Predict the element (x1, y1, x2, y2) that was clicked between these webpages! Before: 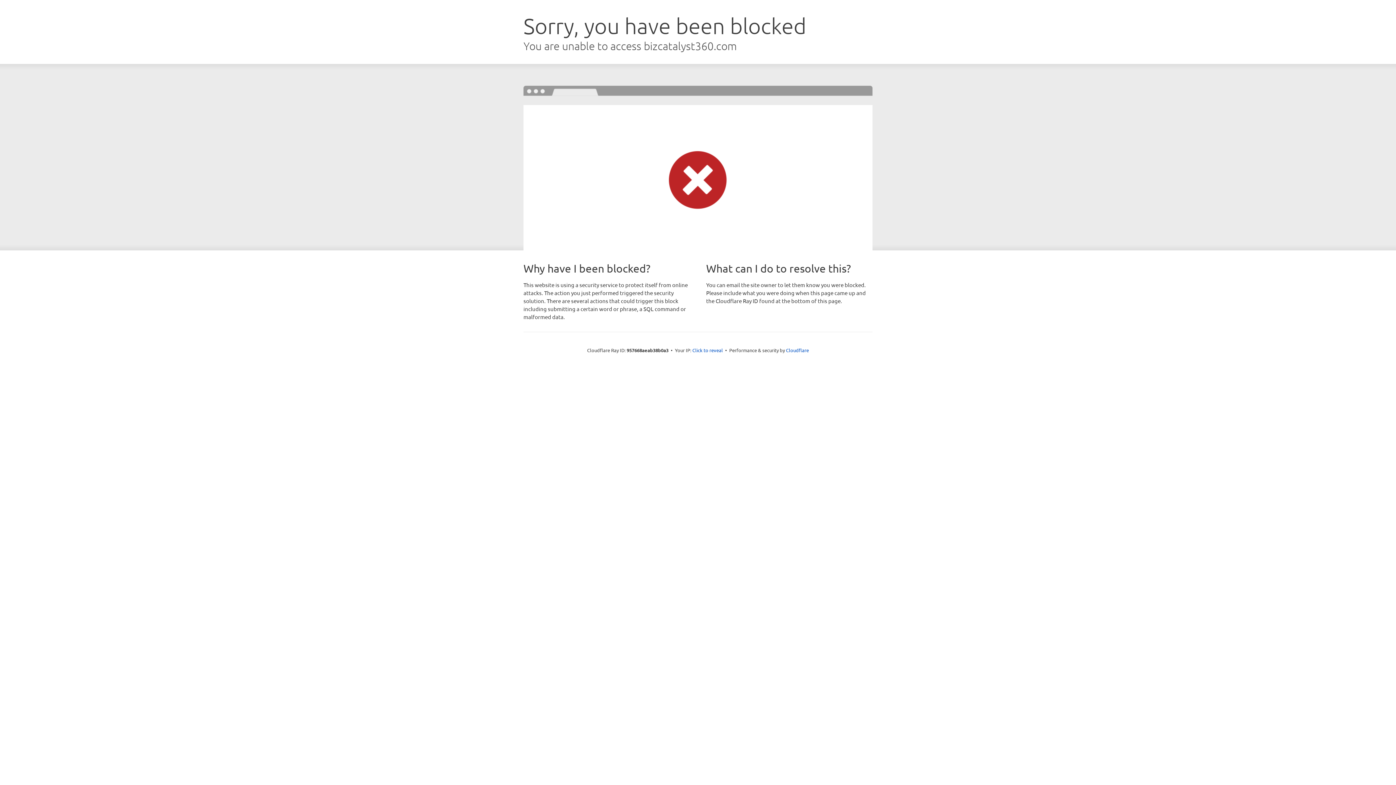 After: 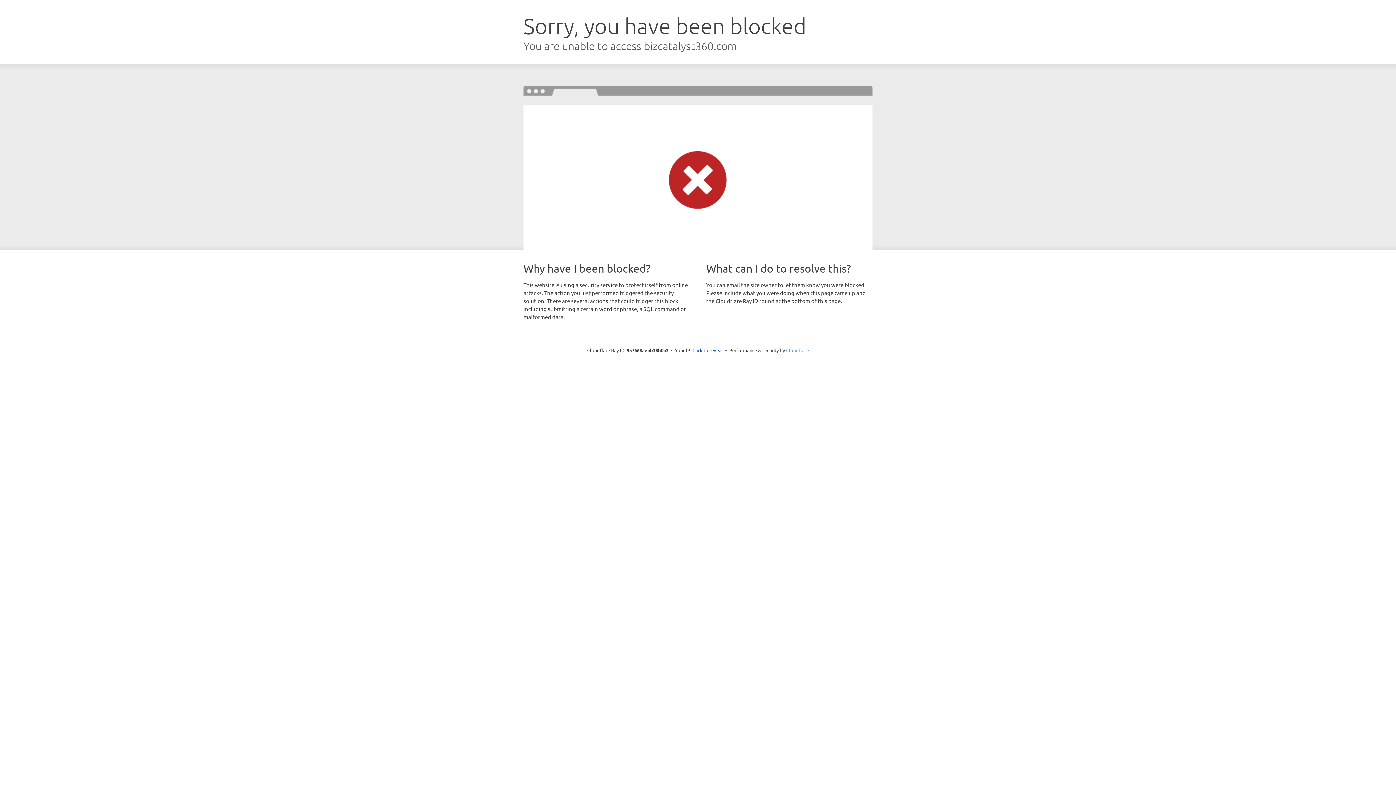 Action: label: Cloudflare bbox: (786, 347, 809, 353)